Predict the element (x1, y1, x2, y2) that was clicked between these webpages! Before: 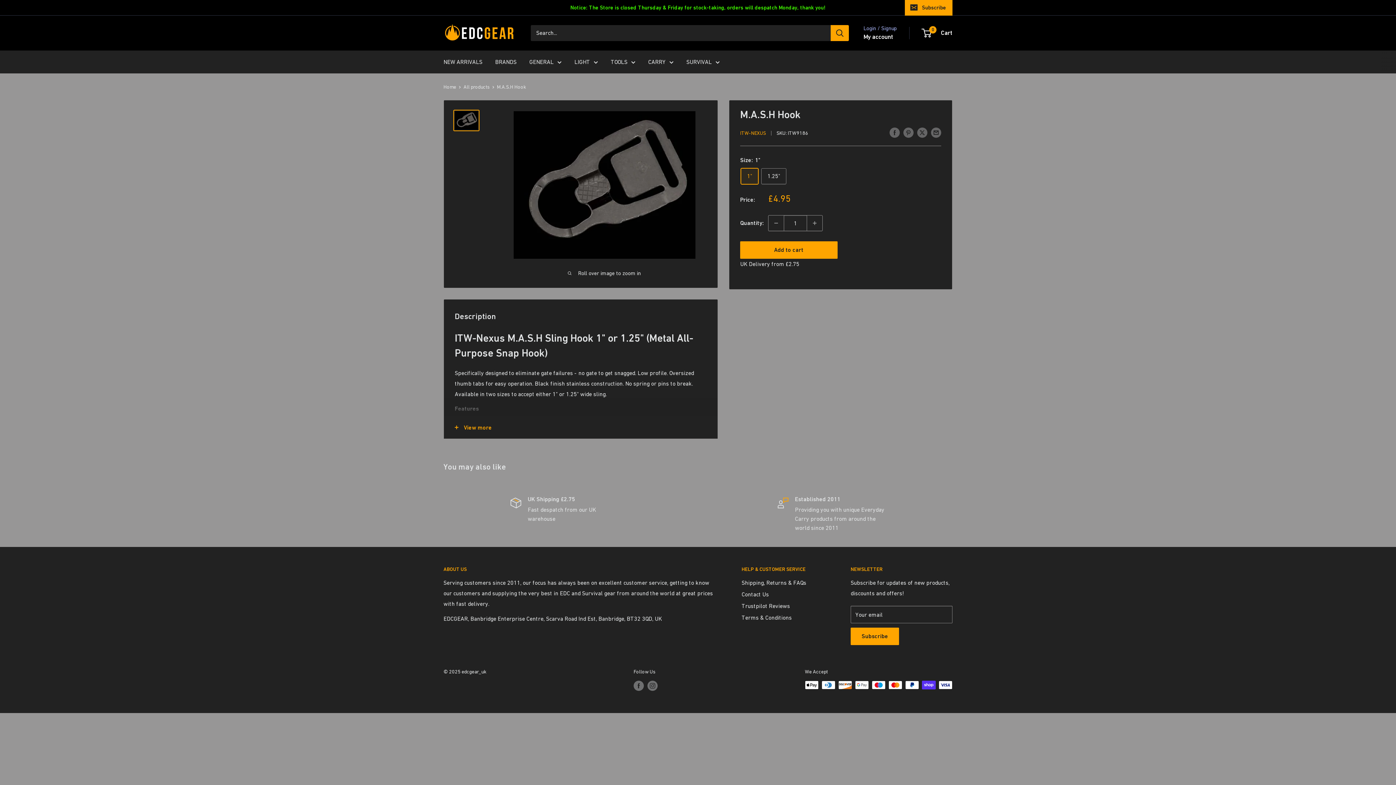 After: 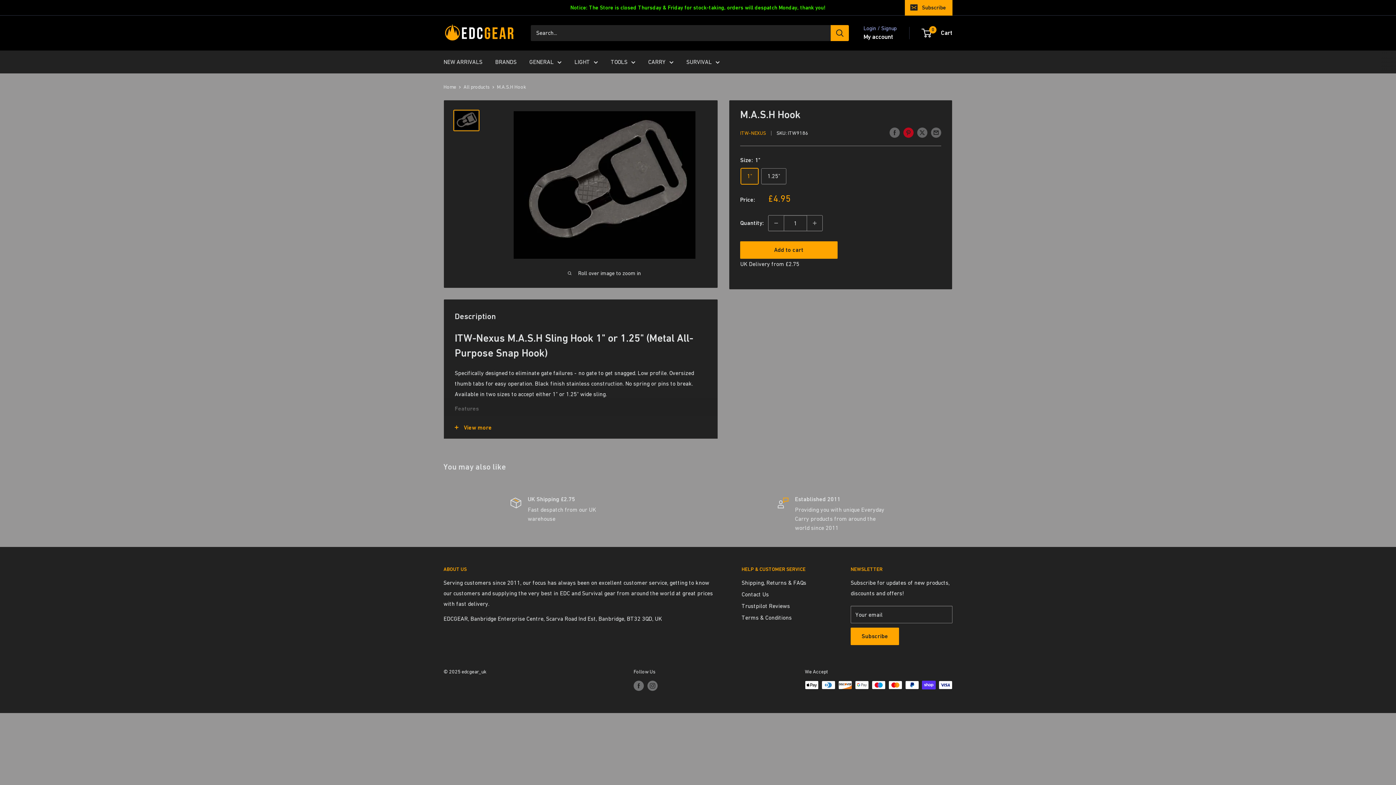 Action: label: Pin on Pinterest bbox: (903, 126, 913, 137)